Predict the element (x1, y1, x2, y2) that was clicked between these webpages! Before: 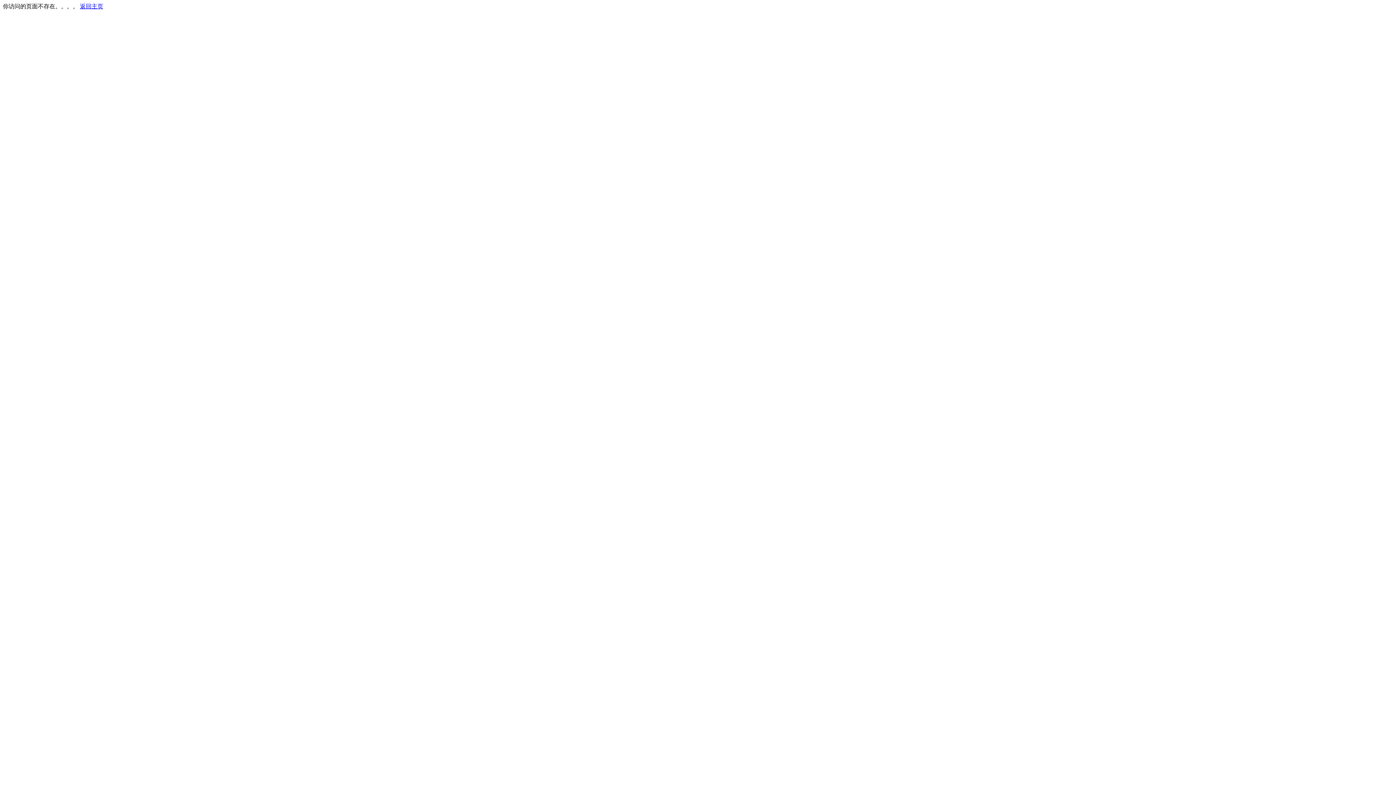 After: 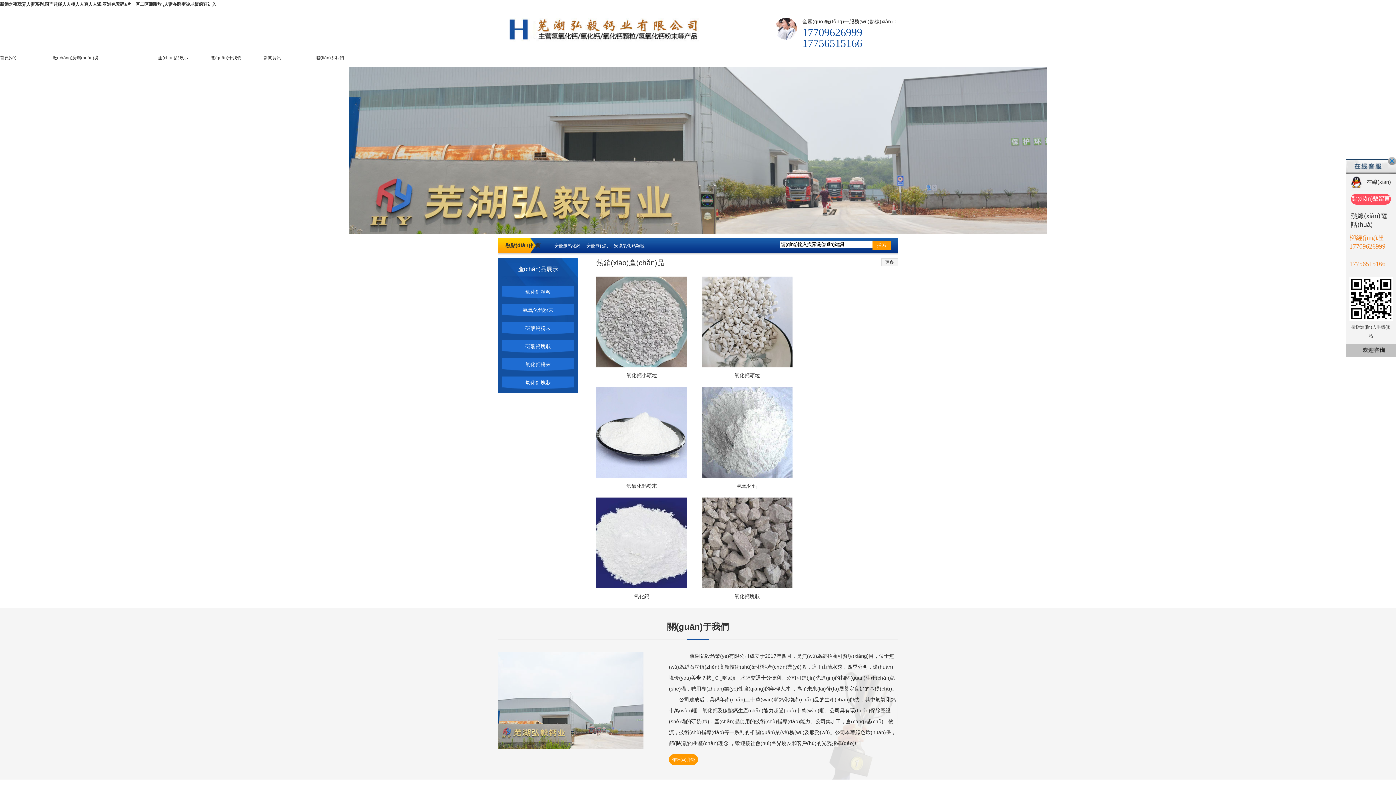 Action: label: 返回主页 bbox: (80, 3, 103, 9)